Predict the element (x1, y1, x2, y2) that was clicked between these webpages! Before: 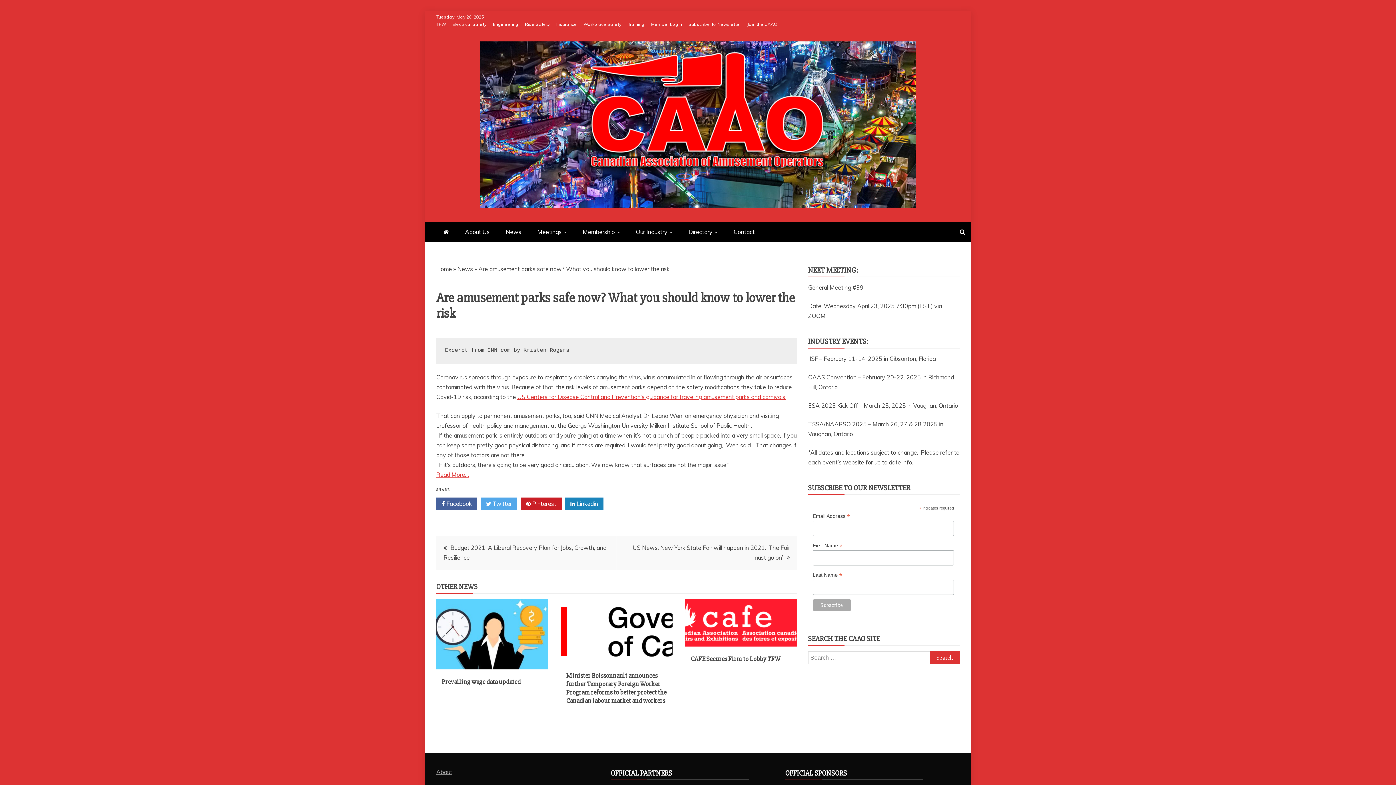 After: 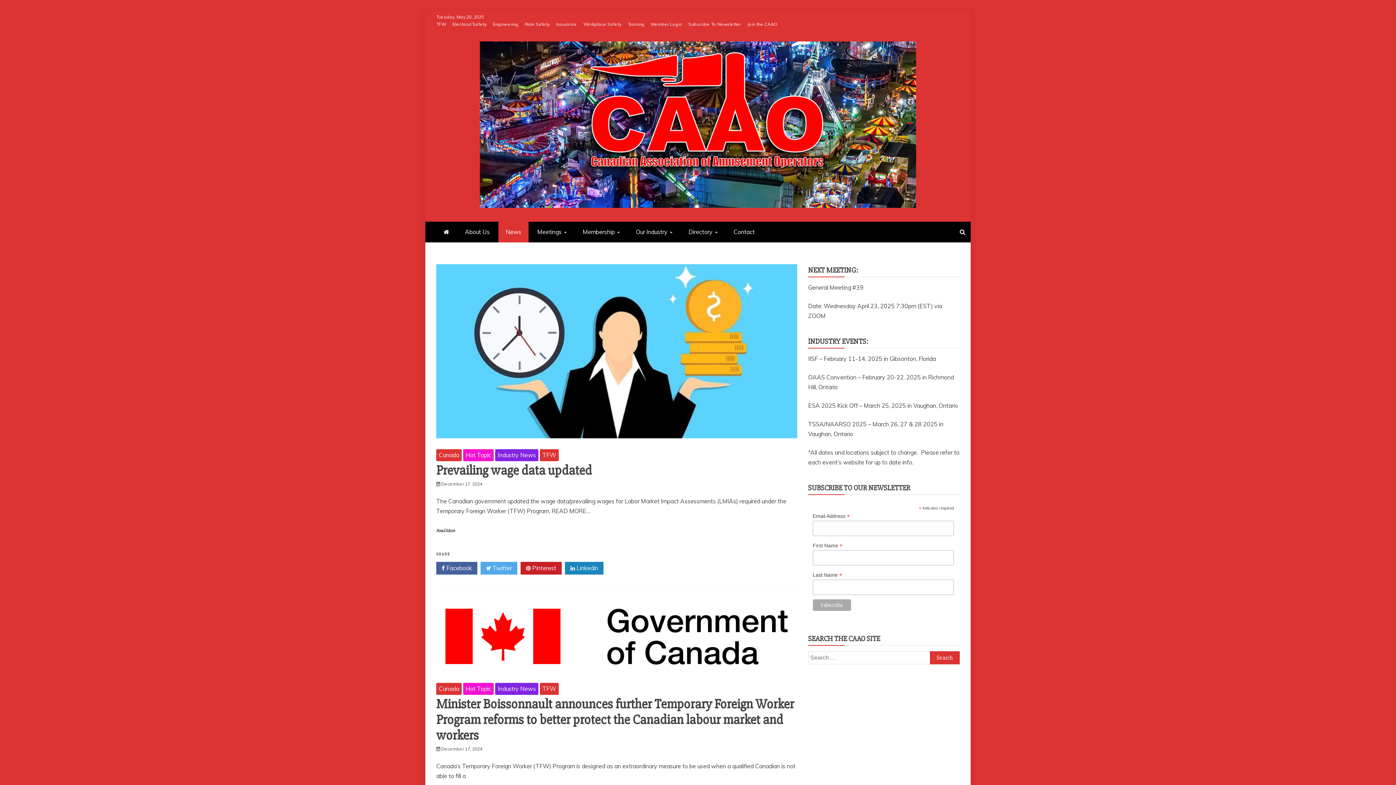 Action: label: News bbox: (457, 265, 473, 272)